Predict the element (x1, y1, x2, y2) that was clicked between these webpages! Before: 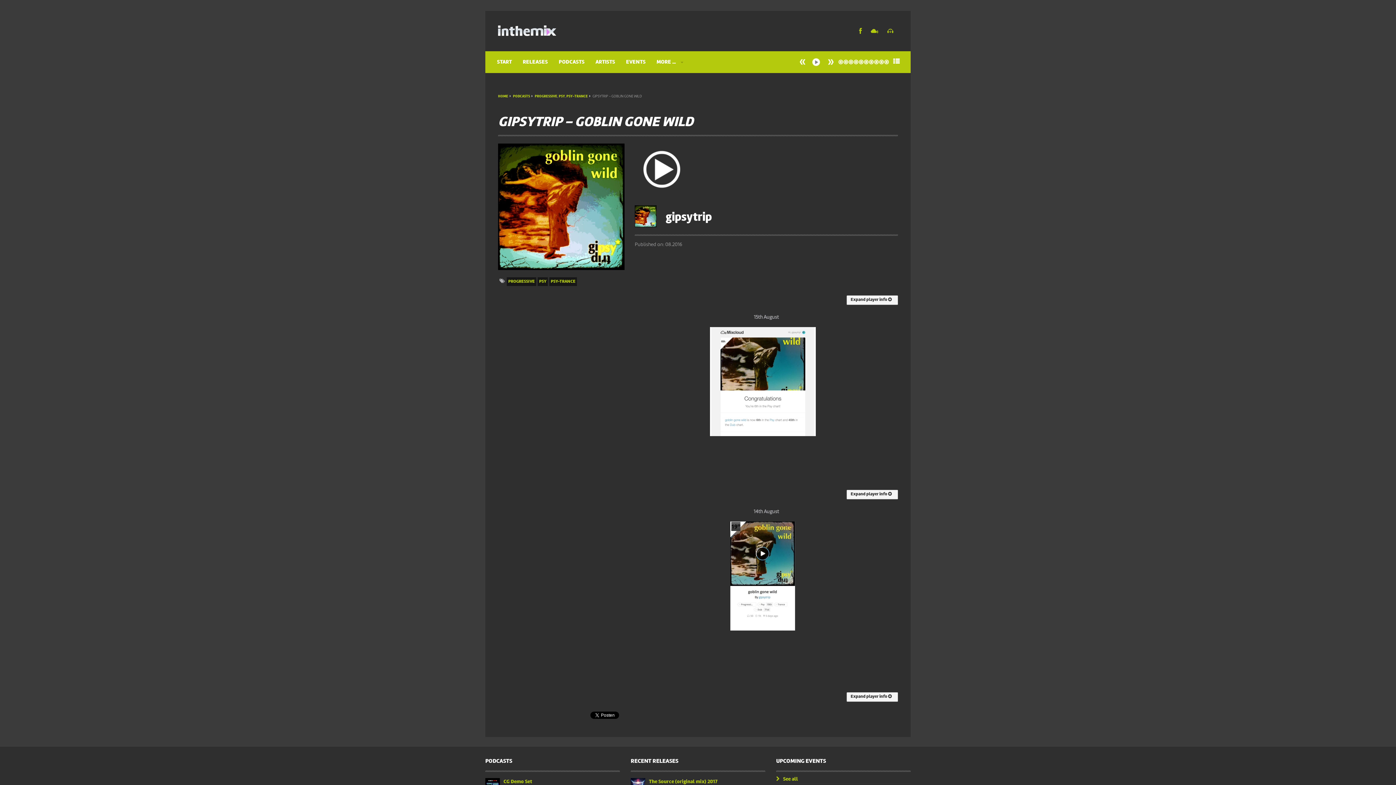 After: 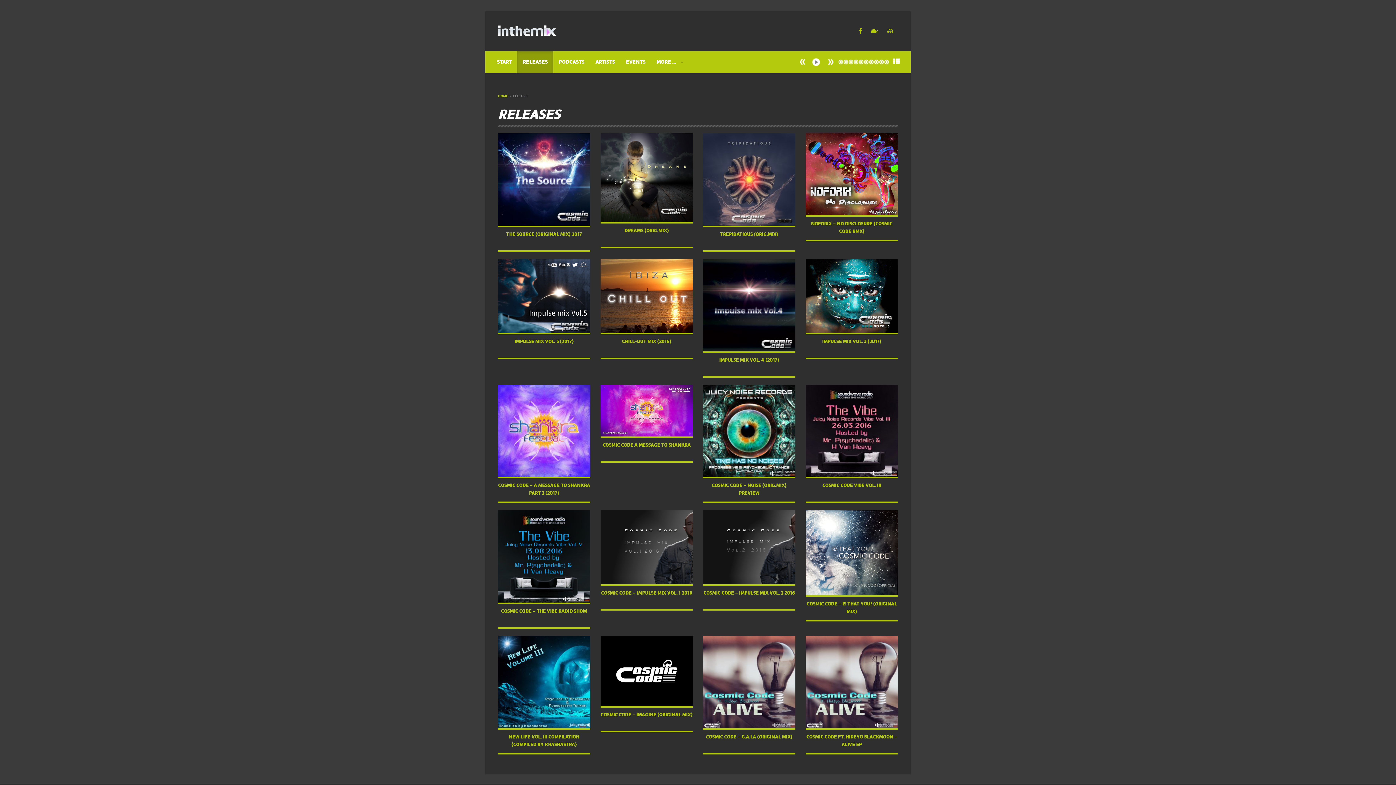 Action: label: RELEASES bbox: (517, 51, 553, 73)